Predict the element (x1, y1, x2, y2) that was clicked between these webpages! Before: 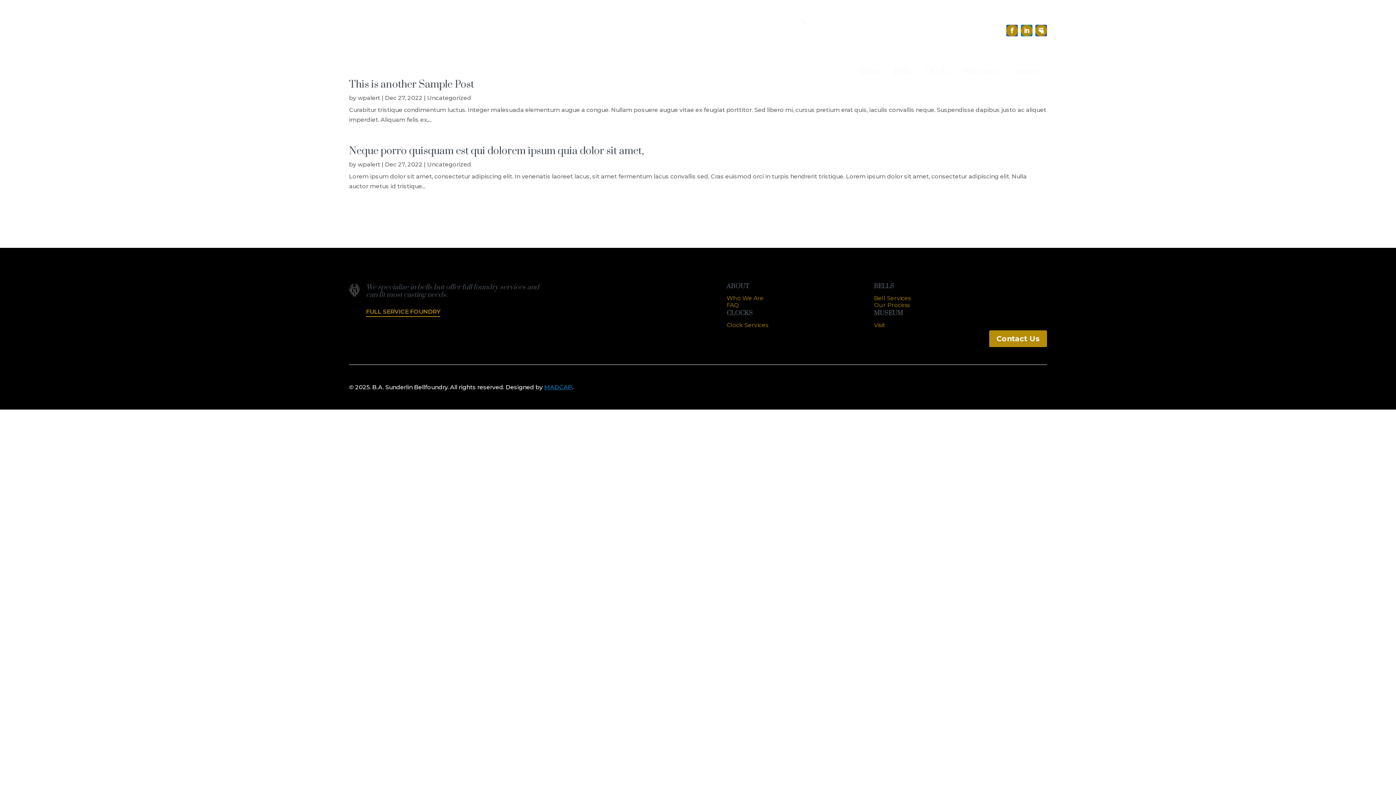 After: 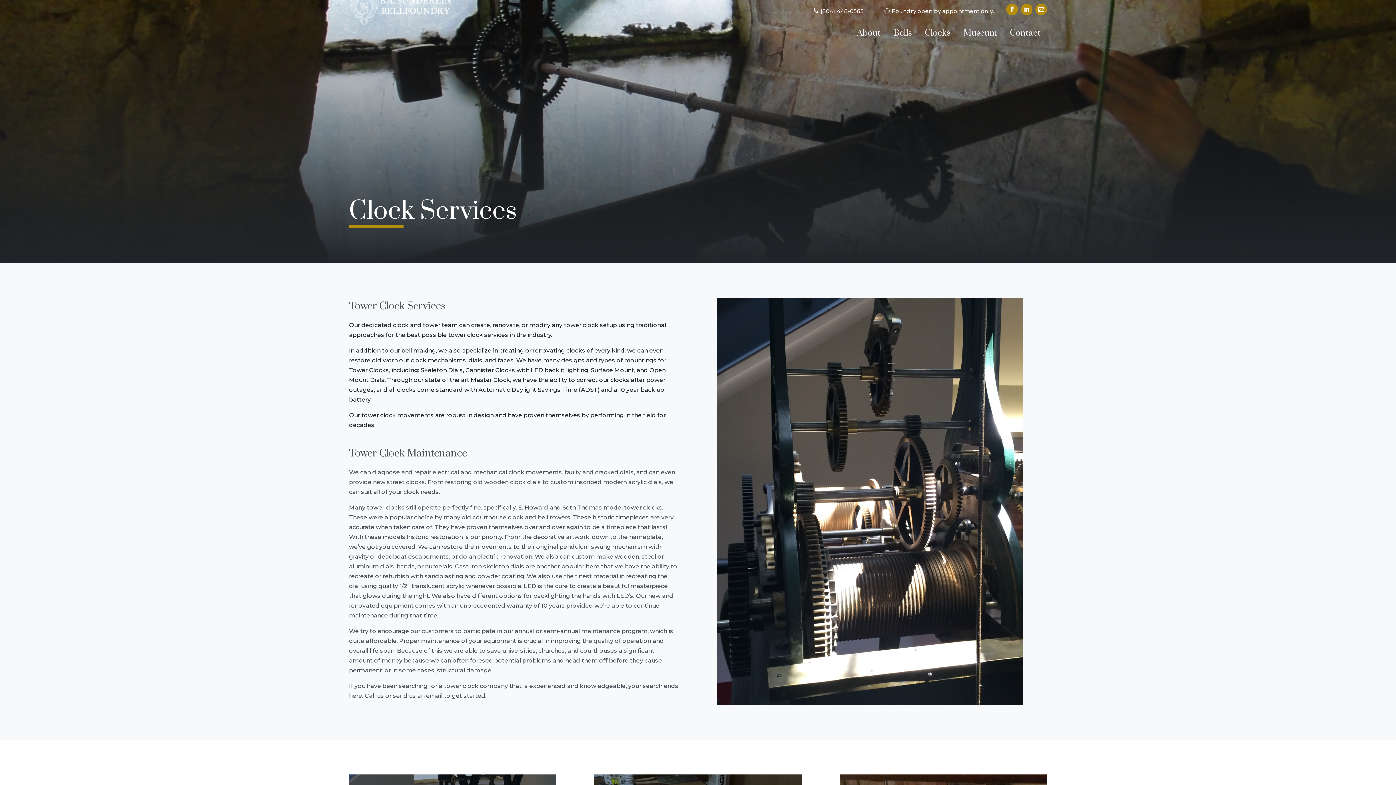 Action: label: Clock Services bbox: (726, 321, 768, 328)